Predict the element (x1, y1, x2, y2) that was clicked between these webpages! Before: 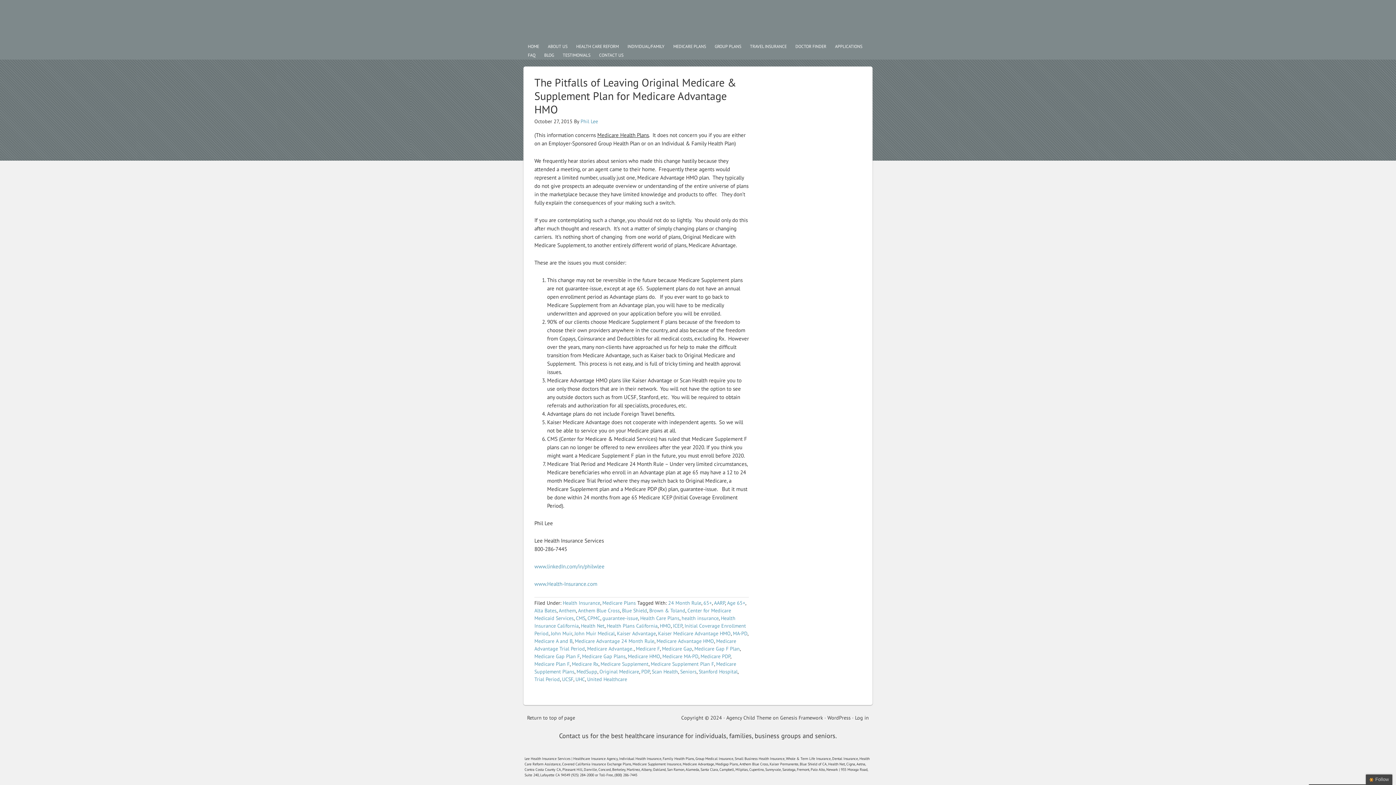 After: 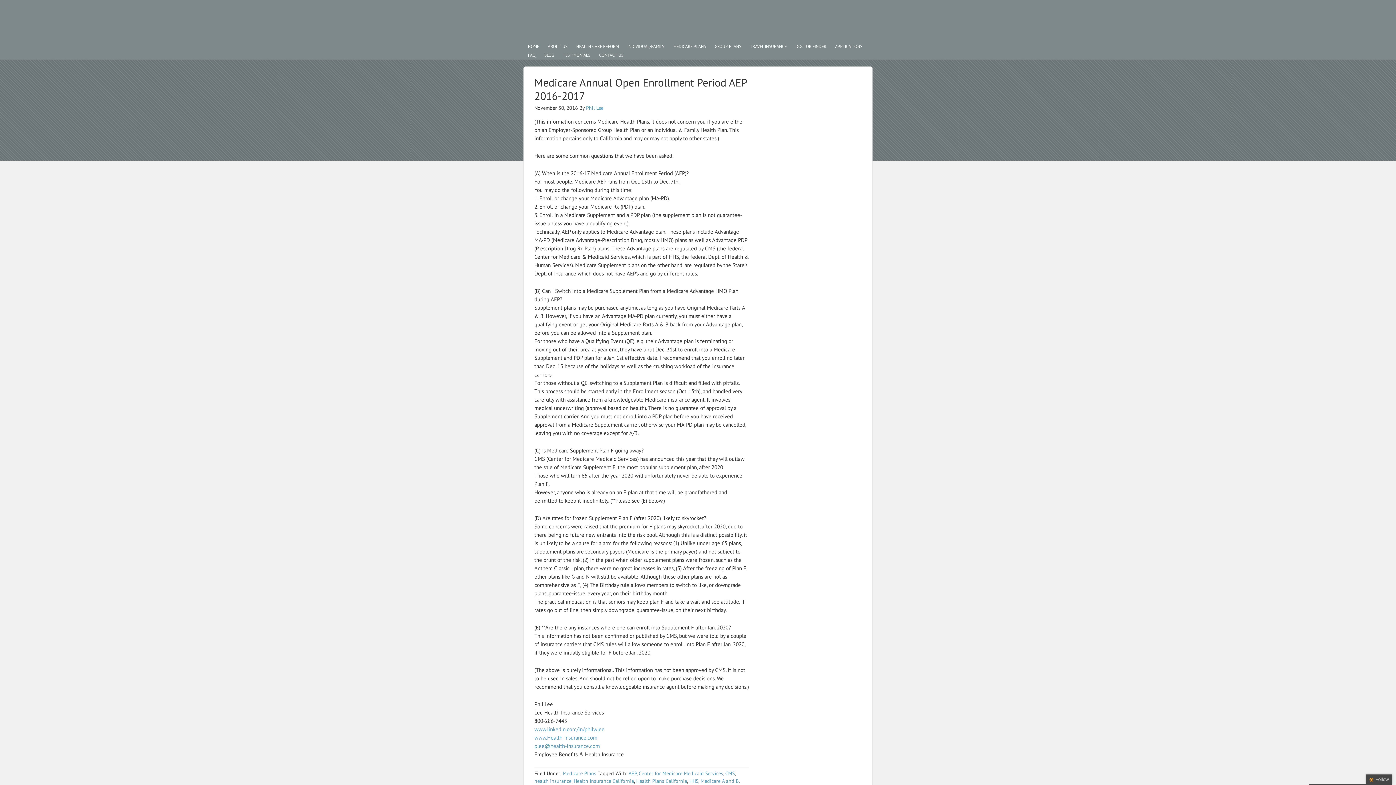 Action: bbox: (534, 638, 572, 644) label: Medicare A and B